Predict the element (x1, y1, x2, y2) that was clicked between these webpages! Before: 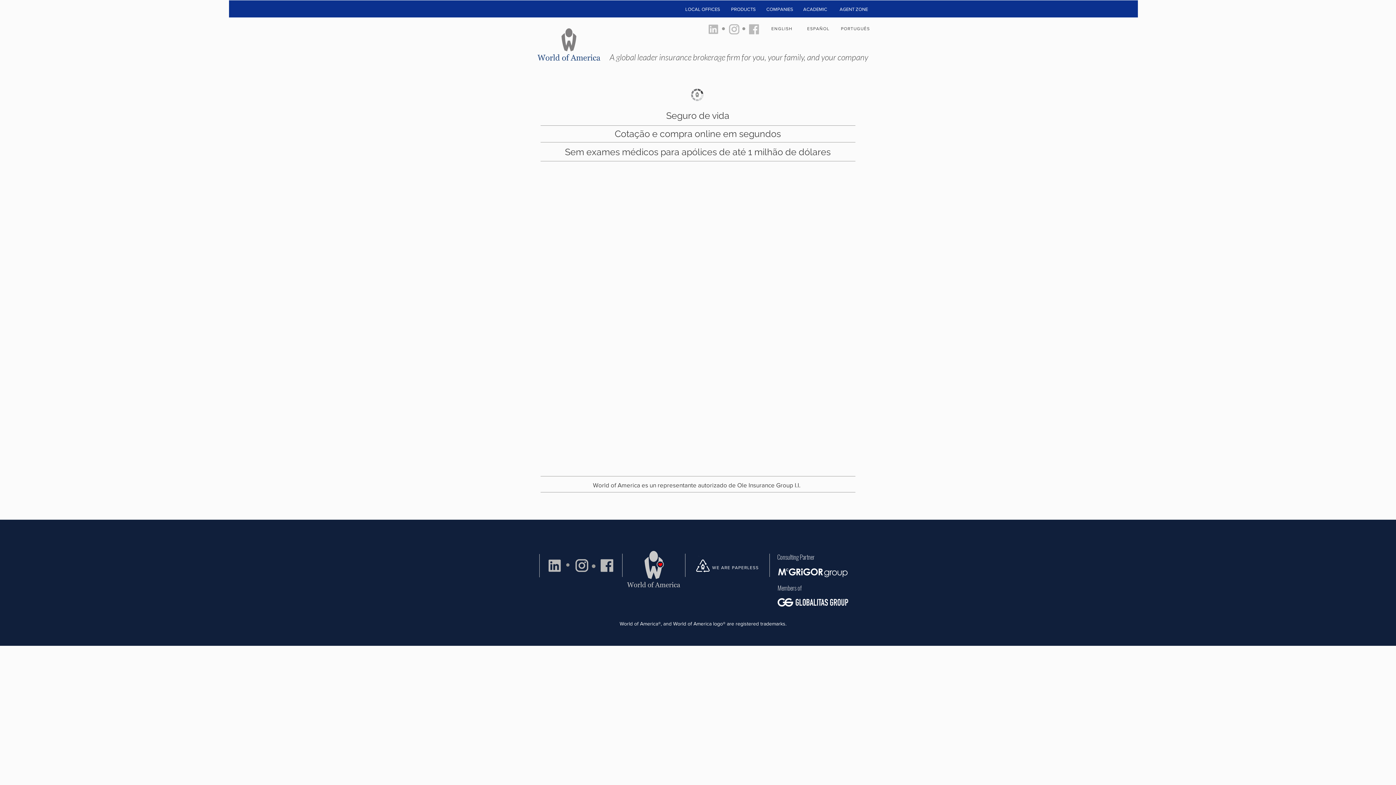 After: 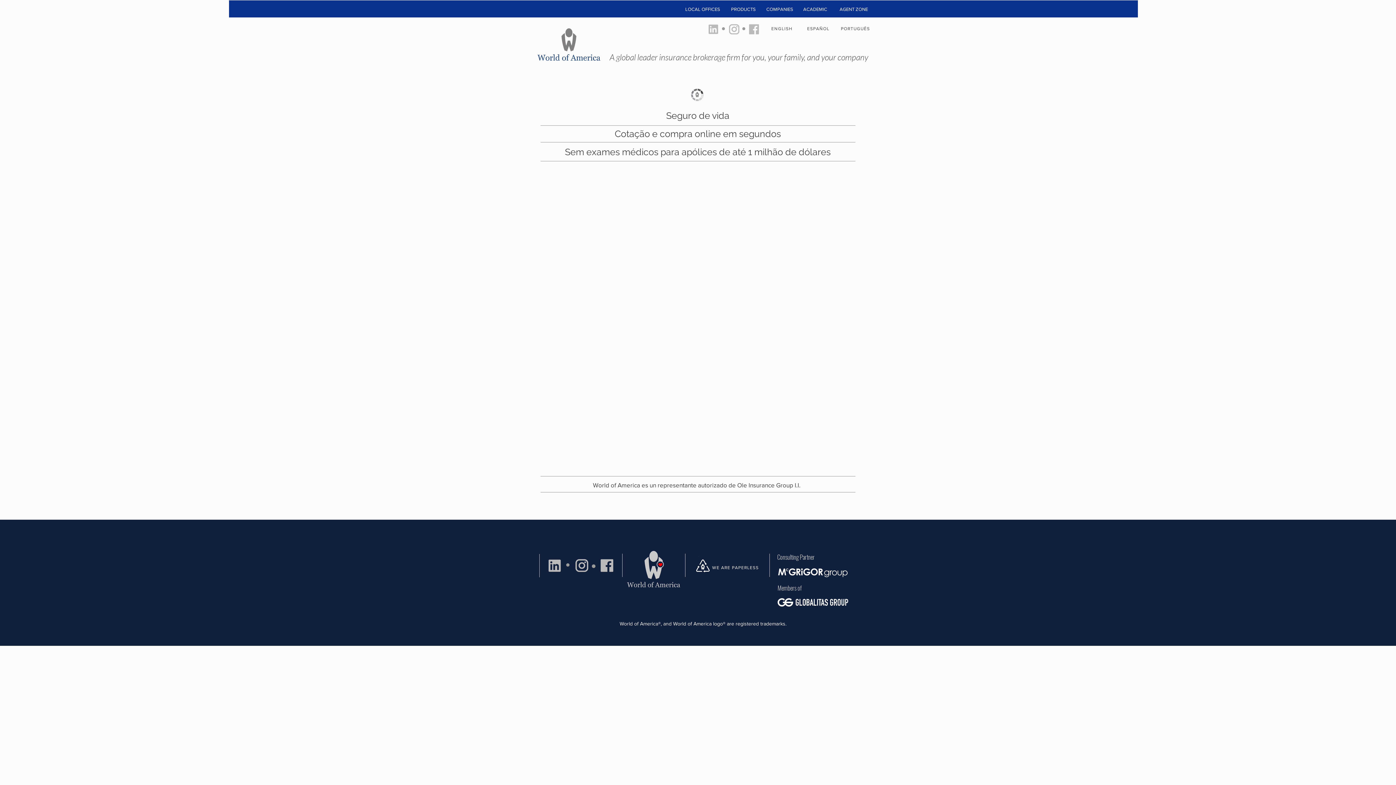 Action: bbox: (598, 557, 614, 573)